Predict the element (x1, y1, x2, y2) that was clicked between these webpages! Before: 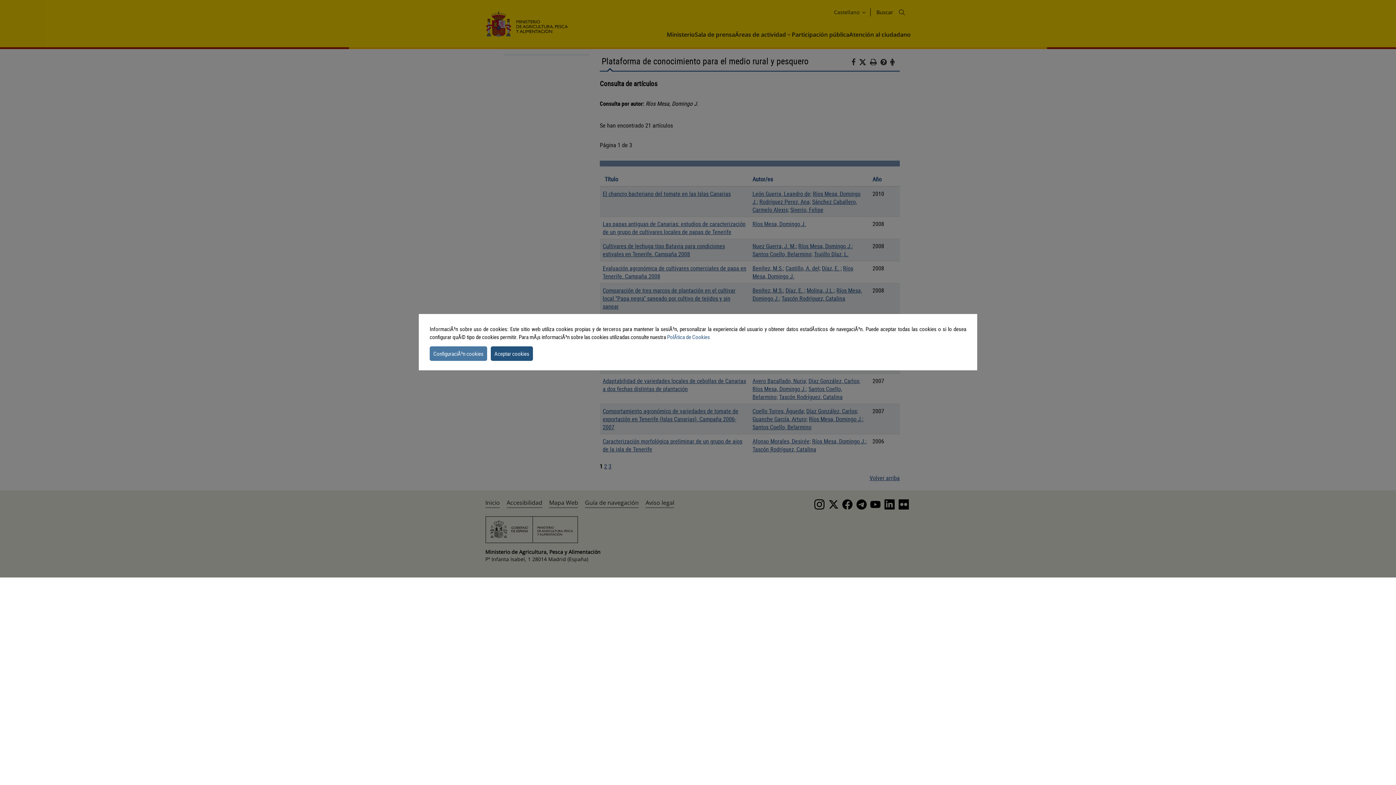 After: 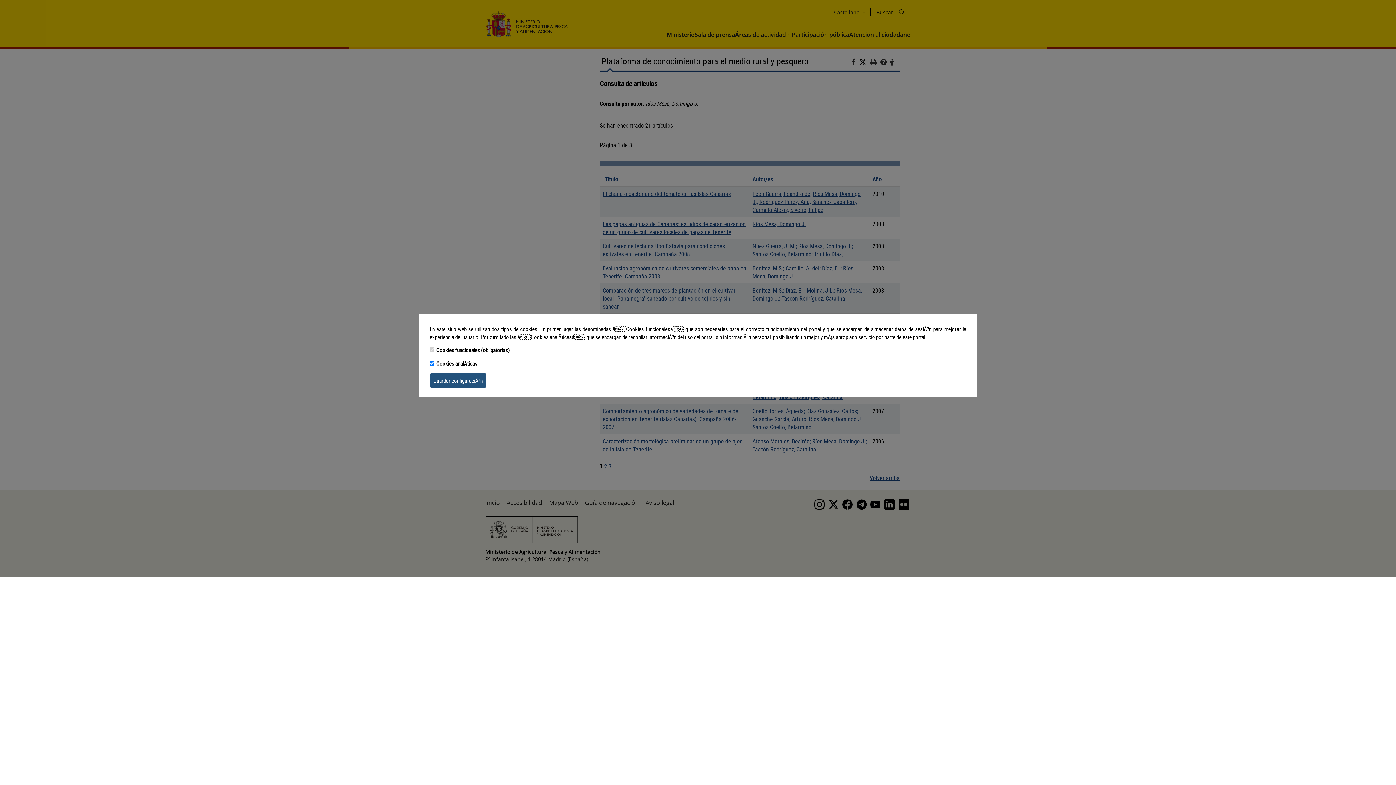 Action: bbox: (429, 346, 487, 360) label: settins cookie message